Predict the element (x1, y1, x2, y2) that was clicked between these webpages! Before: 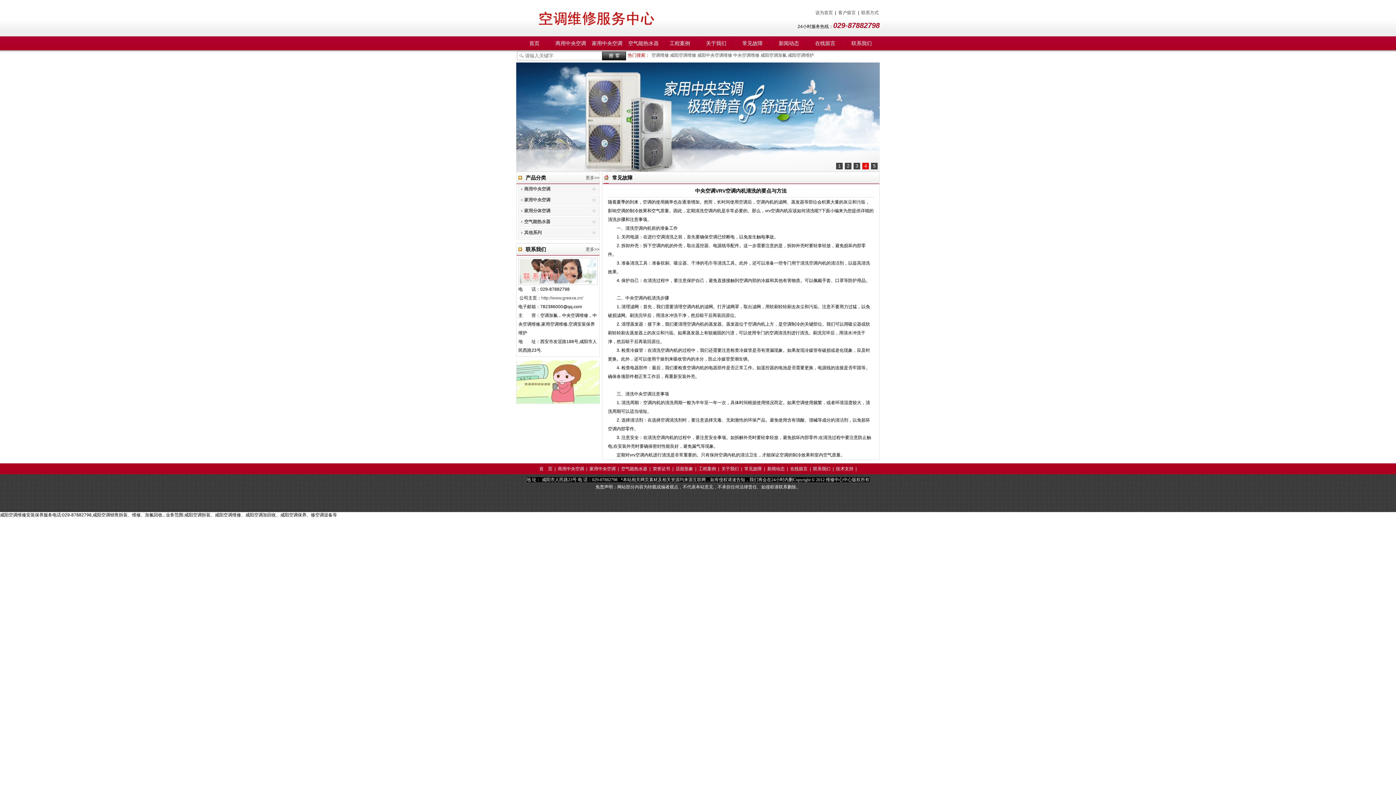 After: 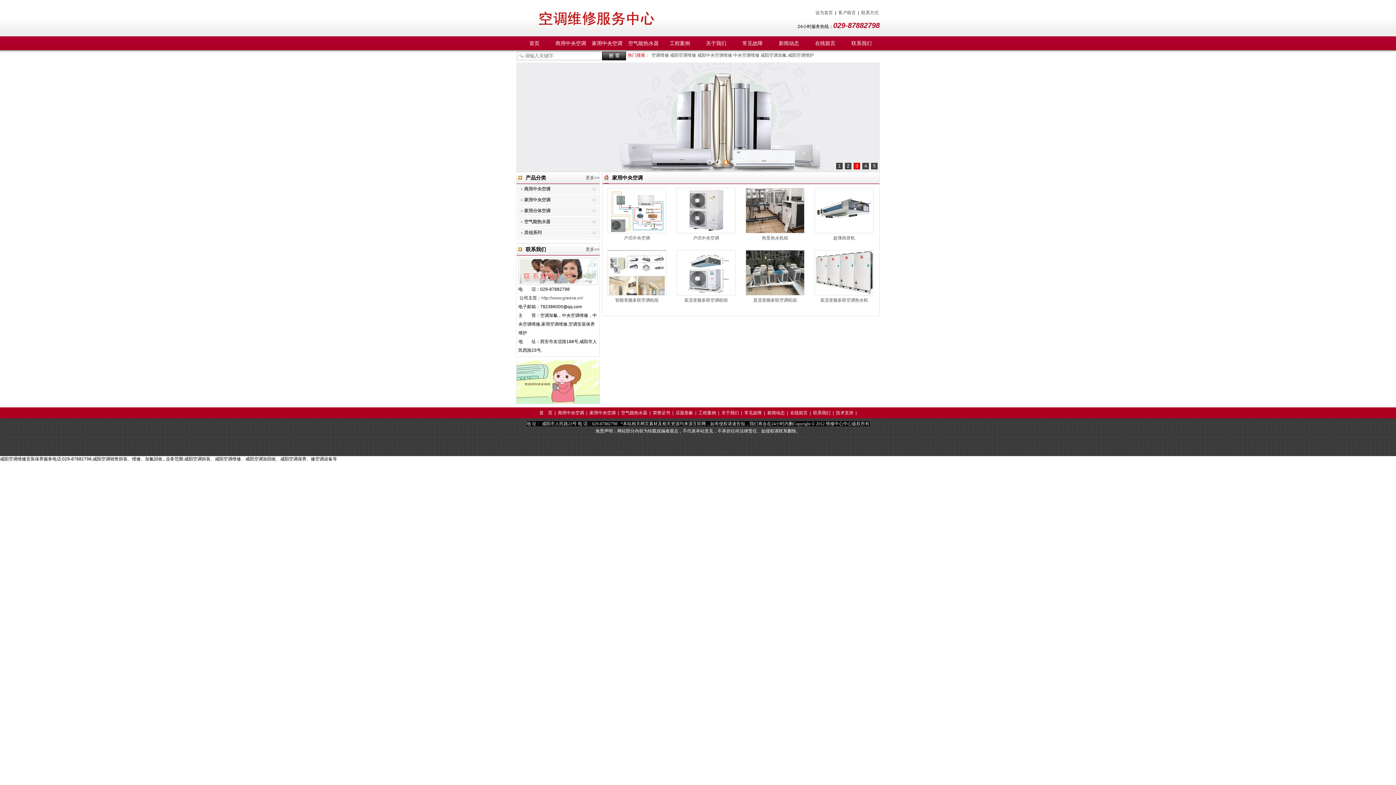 Action: label: 家用中央空调 bbox: (592, 40, 622, 46)